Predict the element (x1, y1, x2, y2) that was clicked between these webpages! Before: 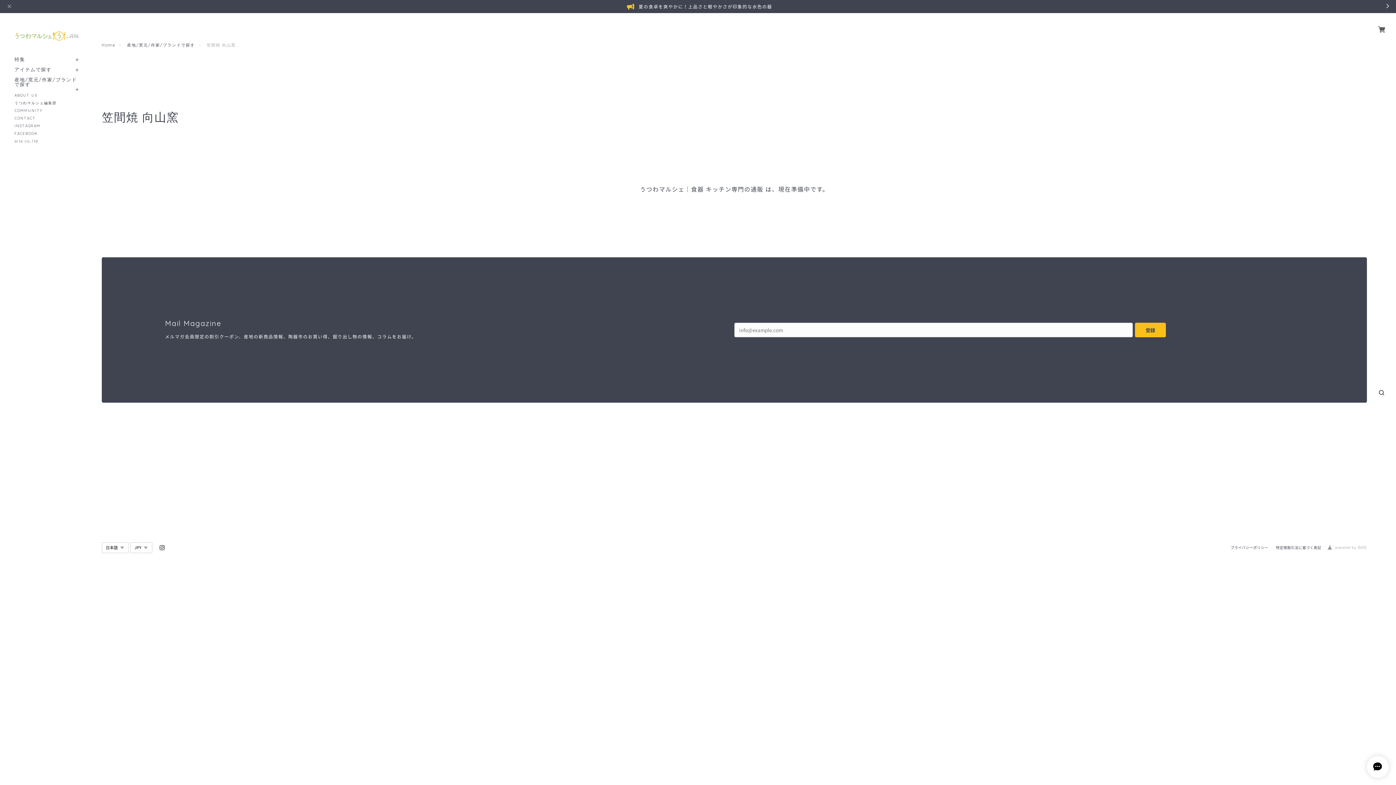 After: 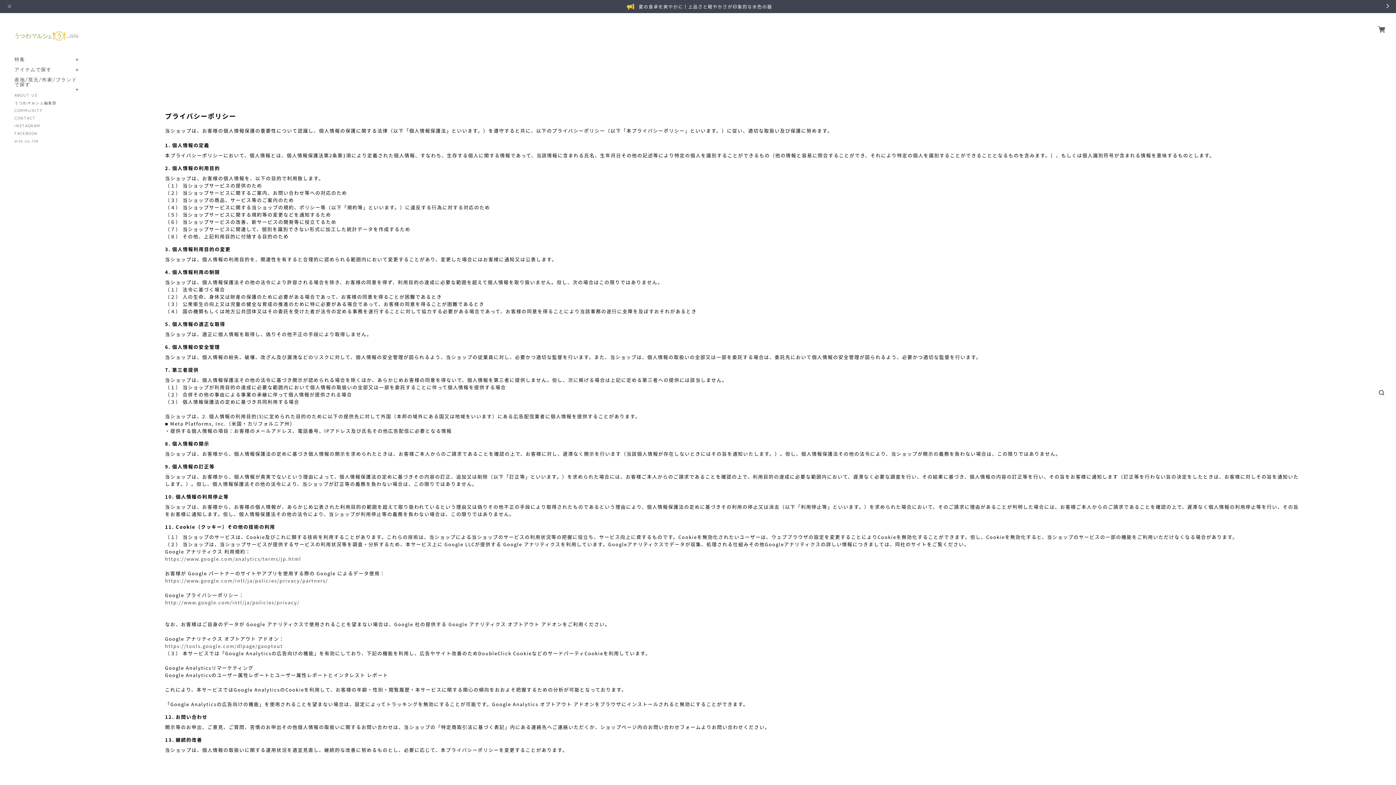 Action: label: プライバシーポリシー bbox: (1230, 545, 1268, 550)